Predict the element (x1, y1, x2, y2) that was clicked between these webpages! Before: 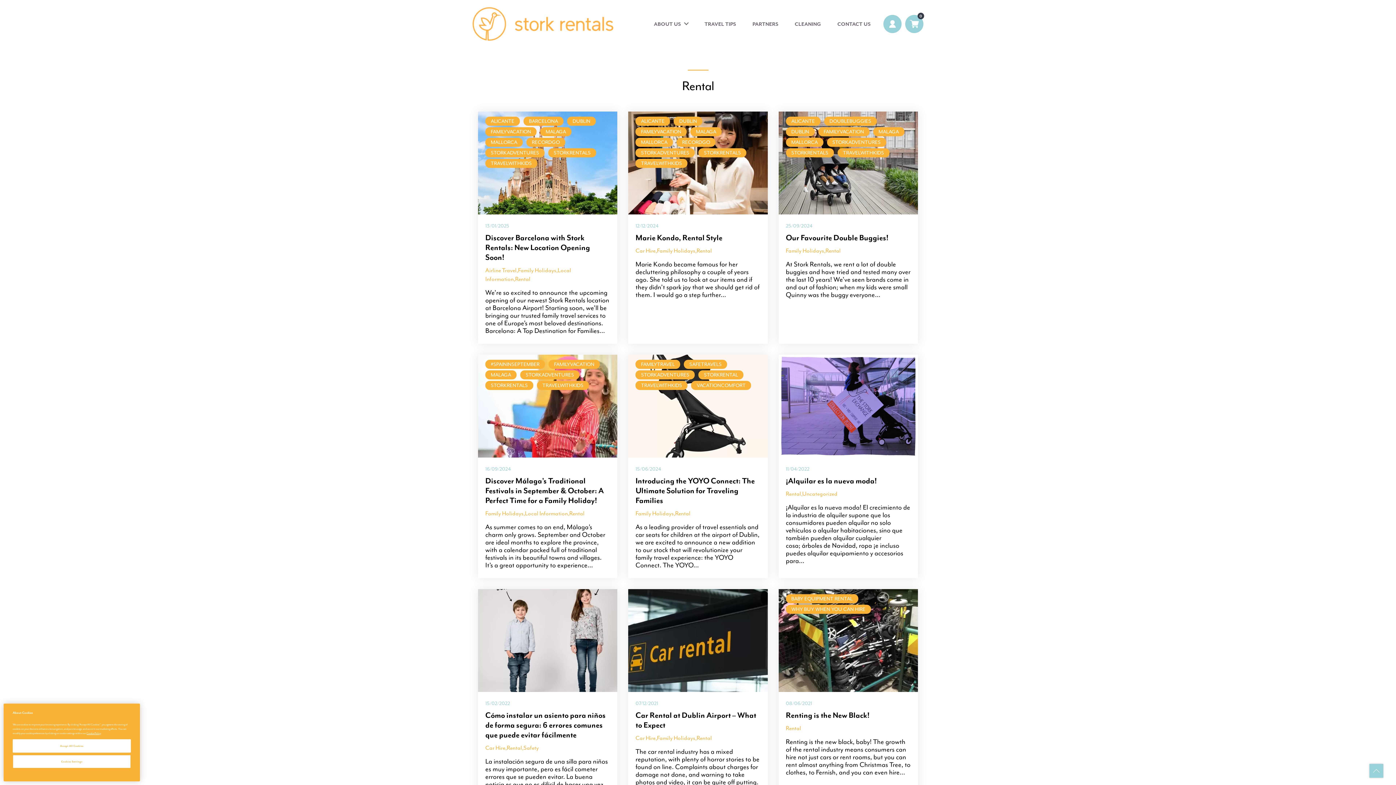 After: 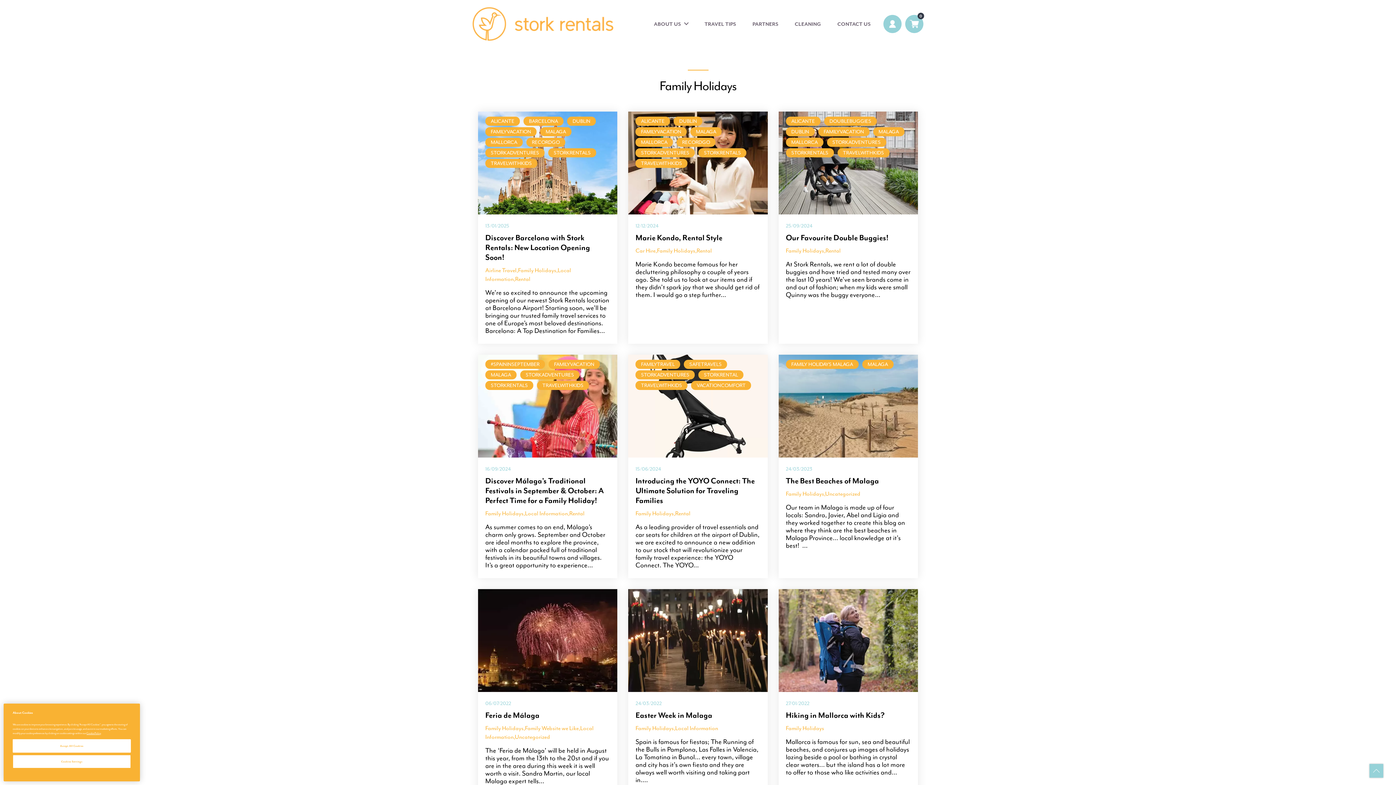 Action: bbox: (635, 510, 673, 517) label: Family Holidays